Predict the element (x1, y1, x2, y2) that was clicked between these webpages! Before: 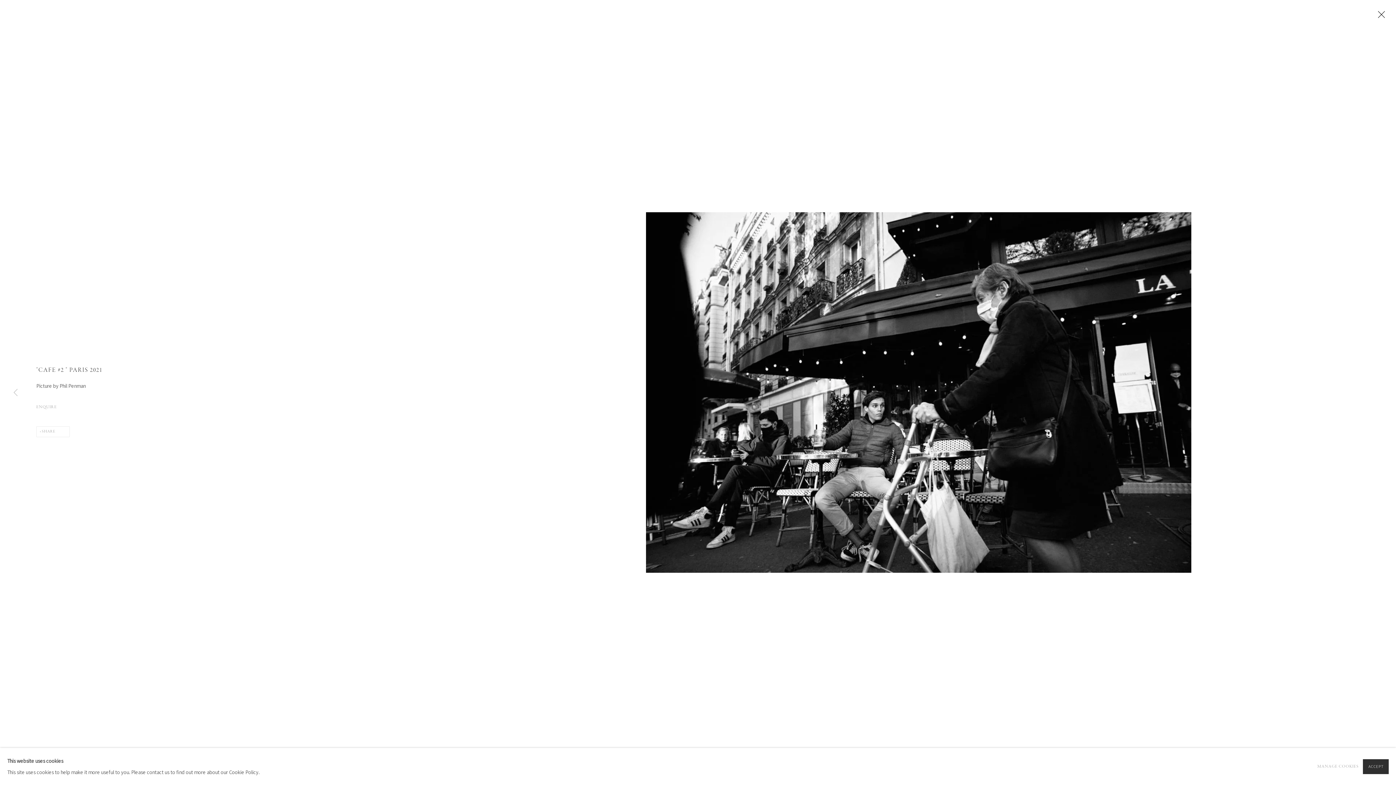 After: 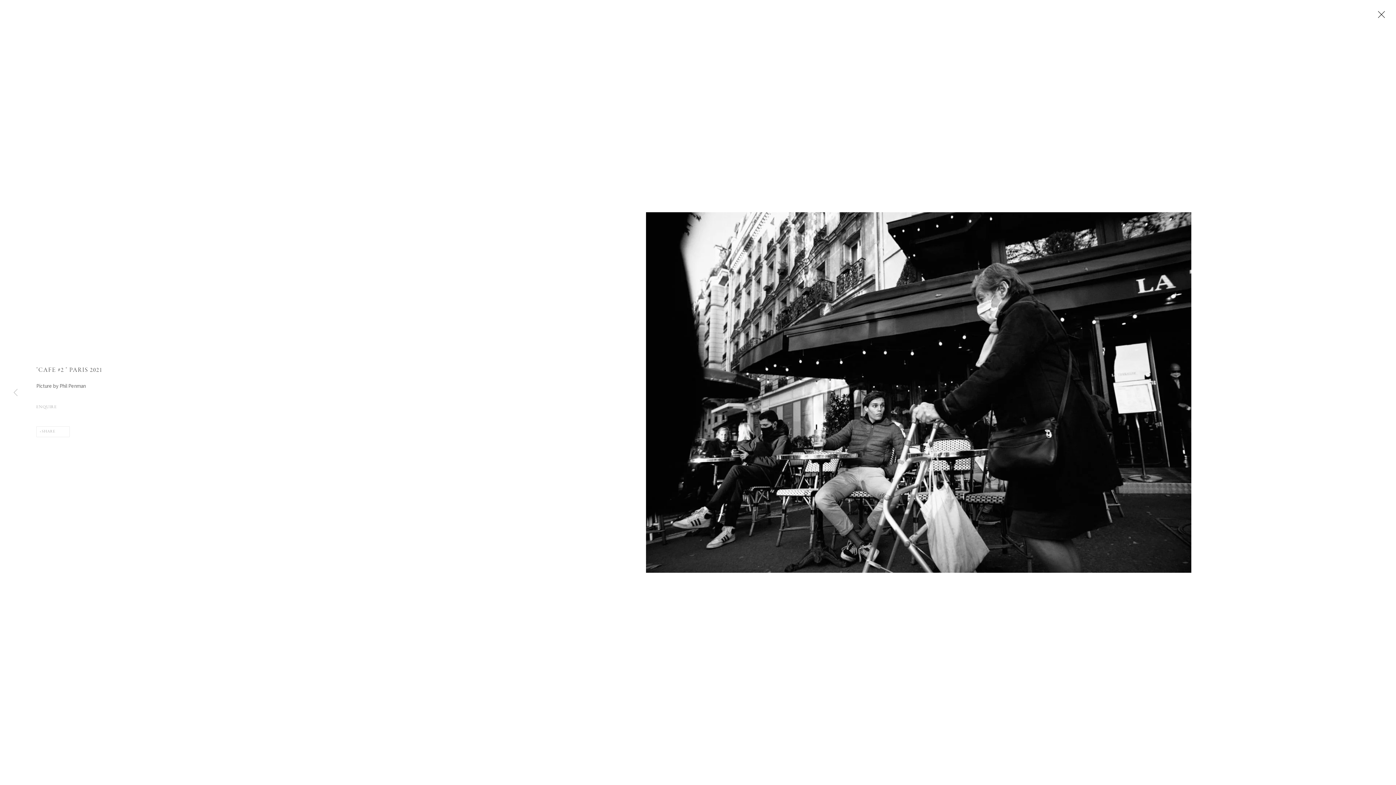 Action: bbox: (1363, 759, 1389, 774) label: ACCEPT